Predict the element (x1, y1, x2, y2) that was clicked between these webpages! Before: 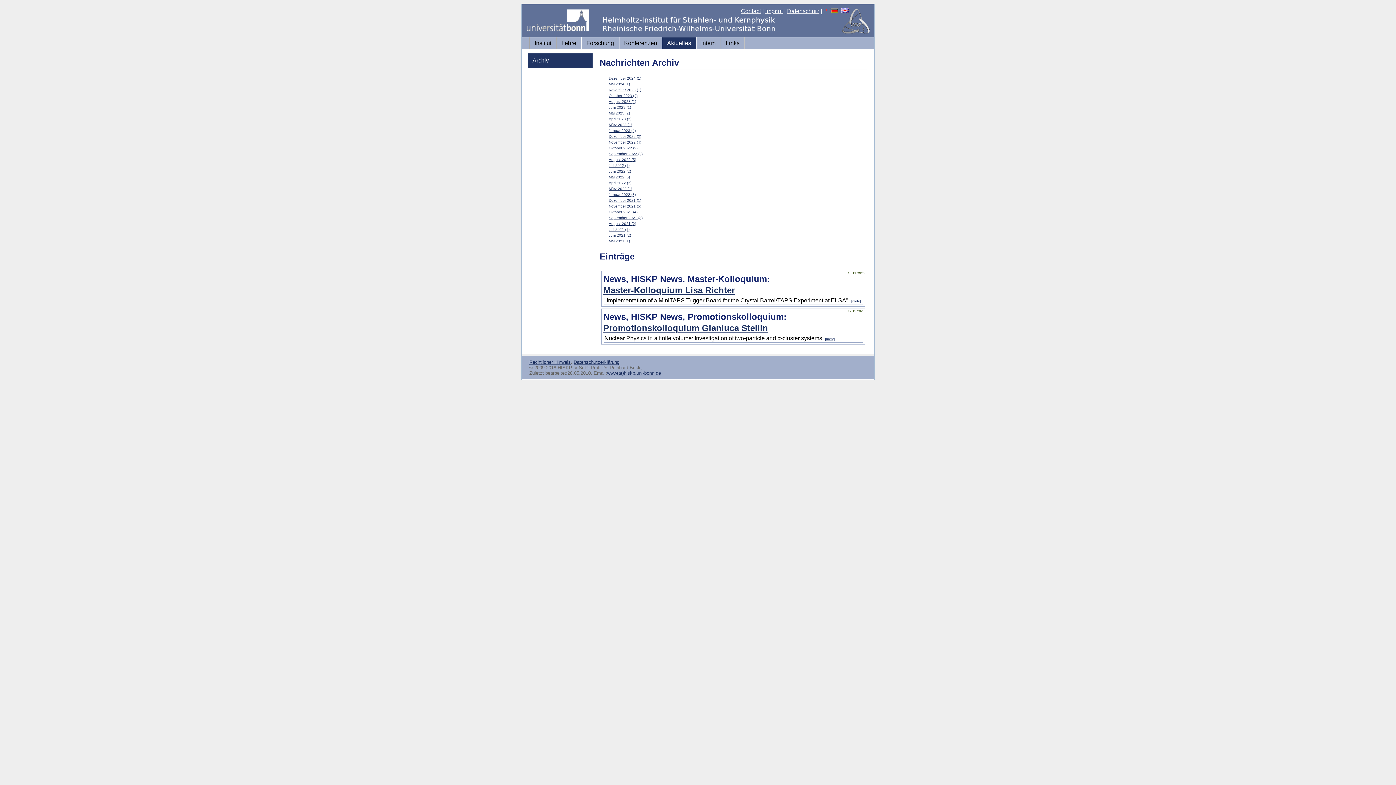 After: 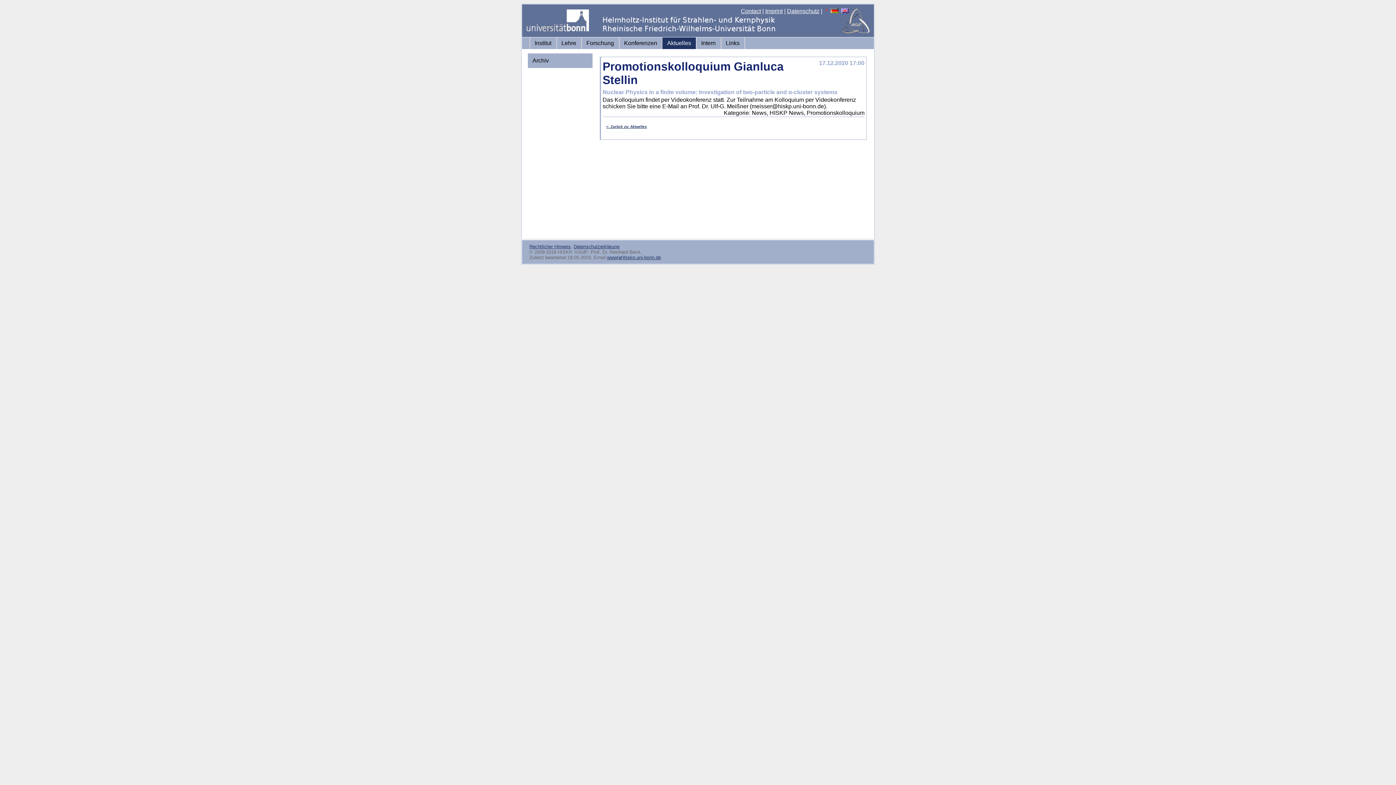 Action: label: [mehr] bbox: (825, 337, 835, 341)